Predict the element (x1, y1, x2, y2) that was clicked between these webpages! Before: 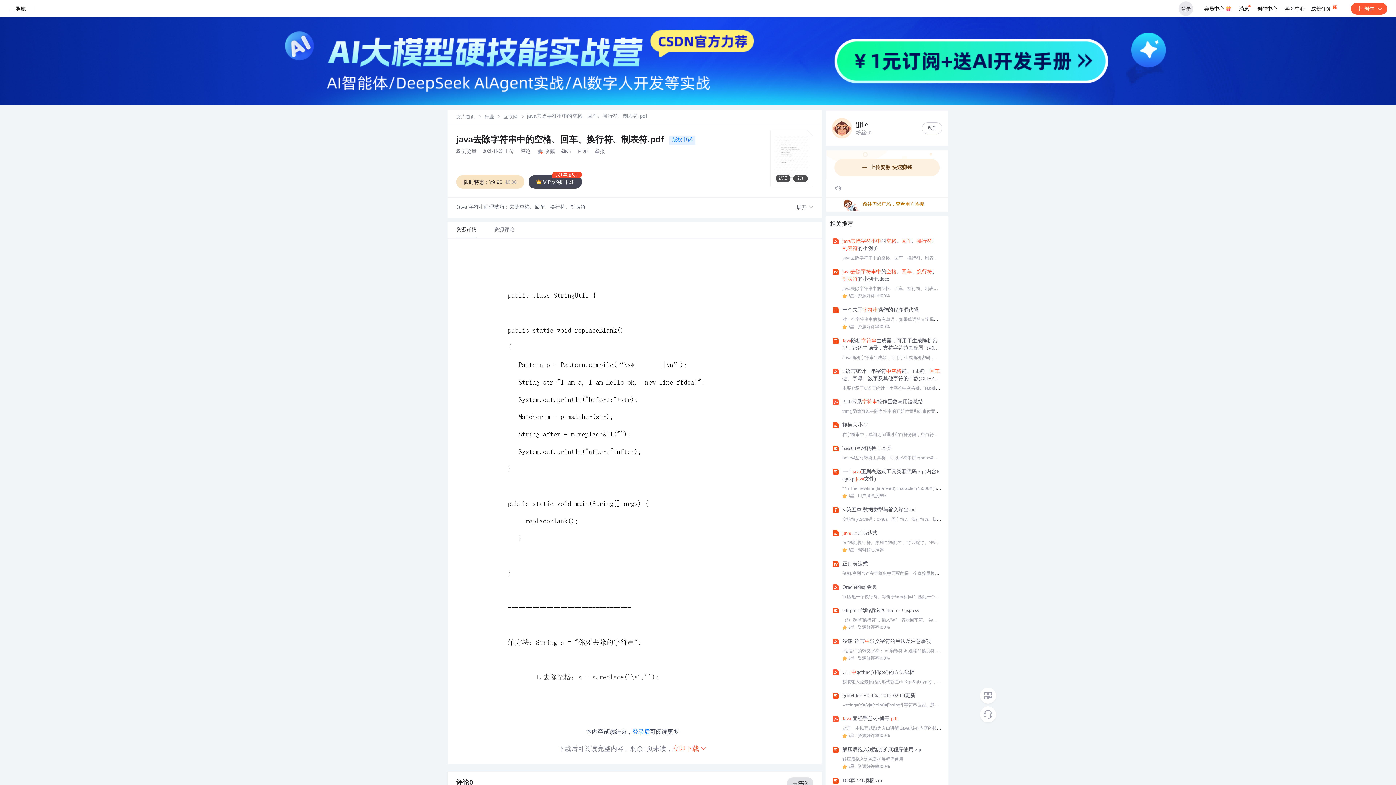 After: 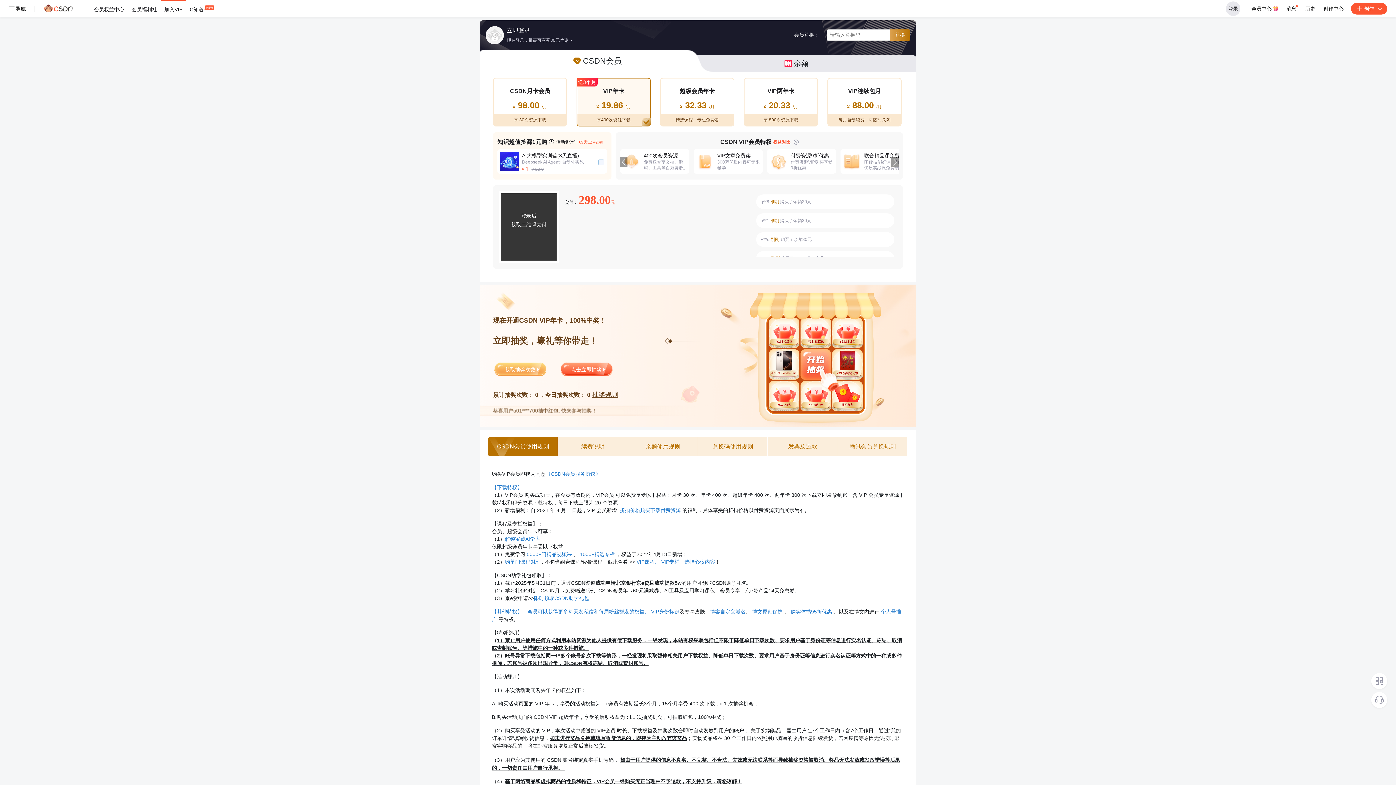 Action: label: 会员中心  bbox: (1204, 0, 1231, 17)